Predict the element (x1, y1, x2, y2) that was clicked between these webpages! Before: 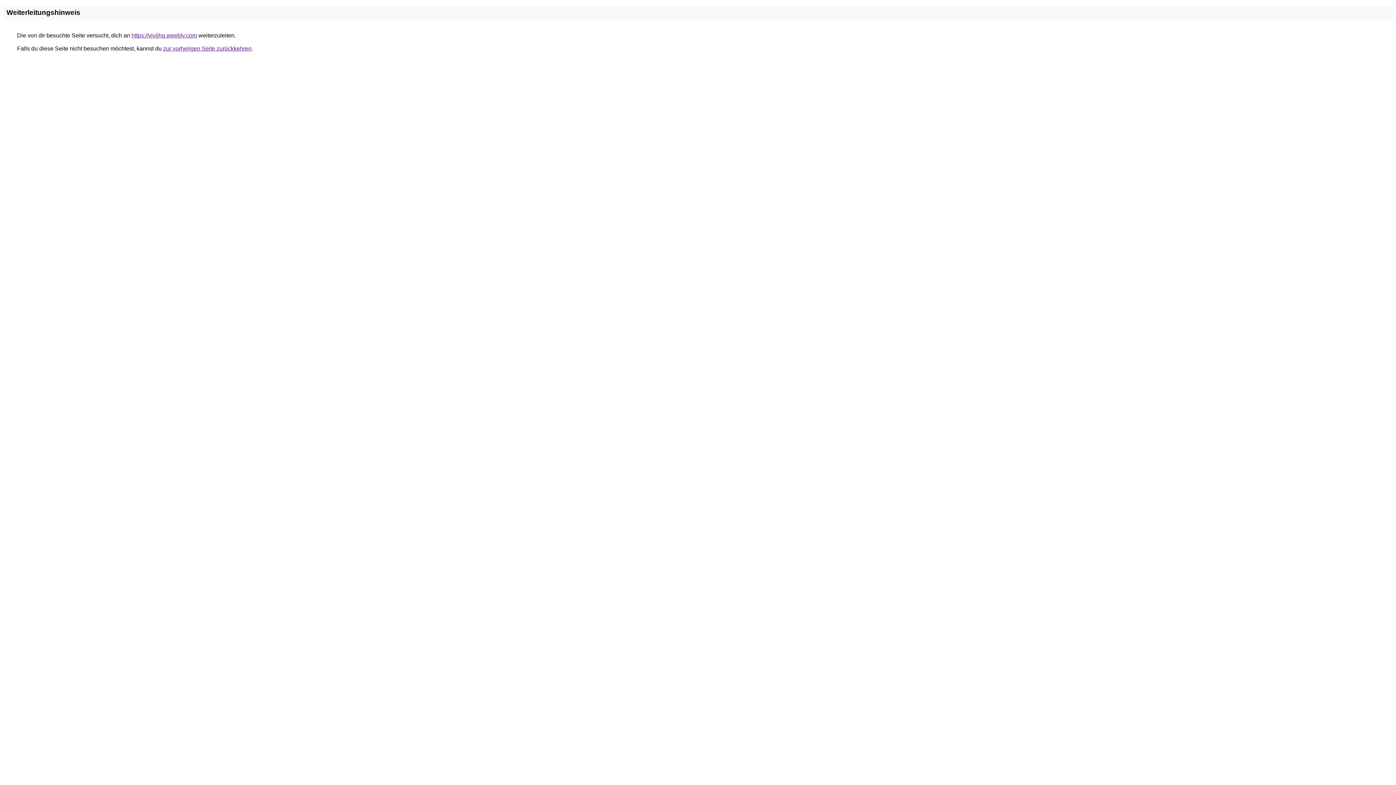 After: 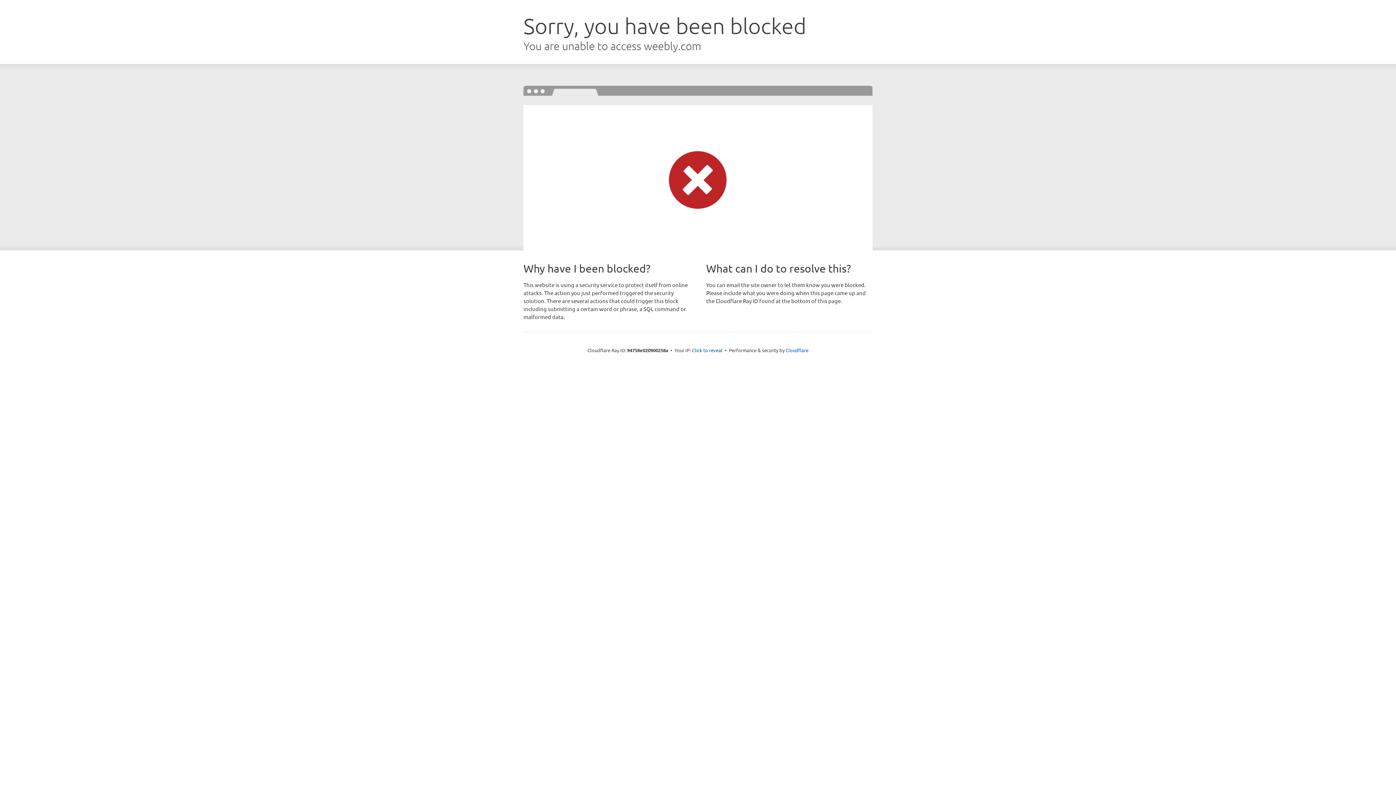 Action: label: https://vjvjjhg.weebly.com bbox: (131, 32, 197, 38)